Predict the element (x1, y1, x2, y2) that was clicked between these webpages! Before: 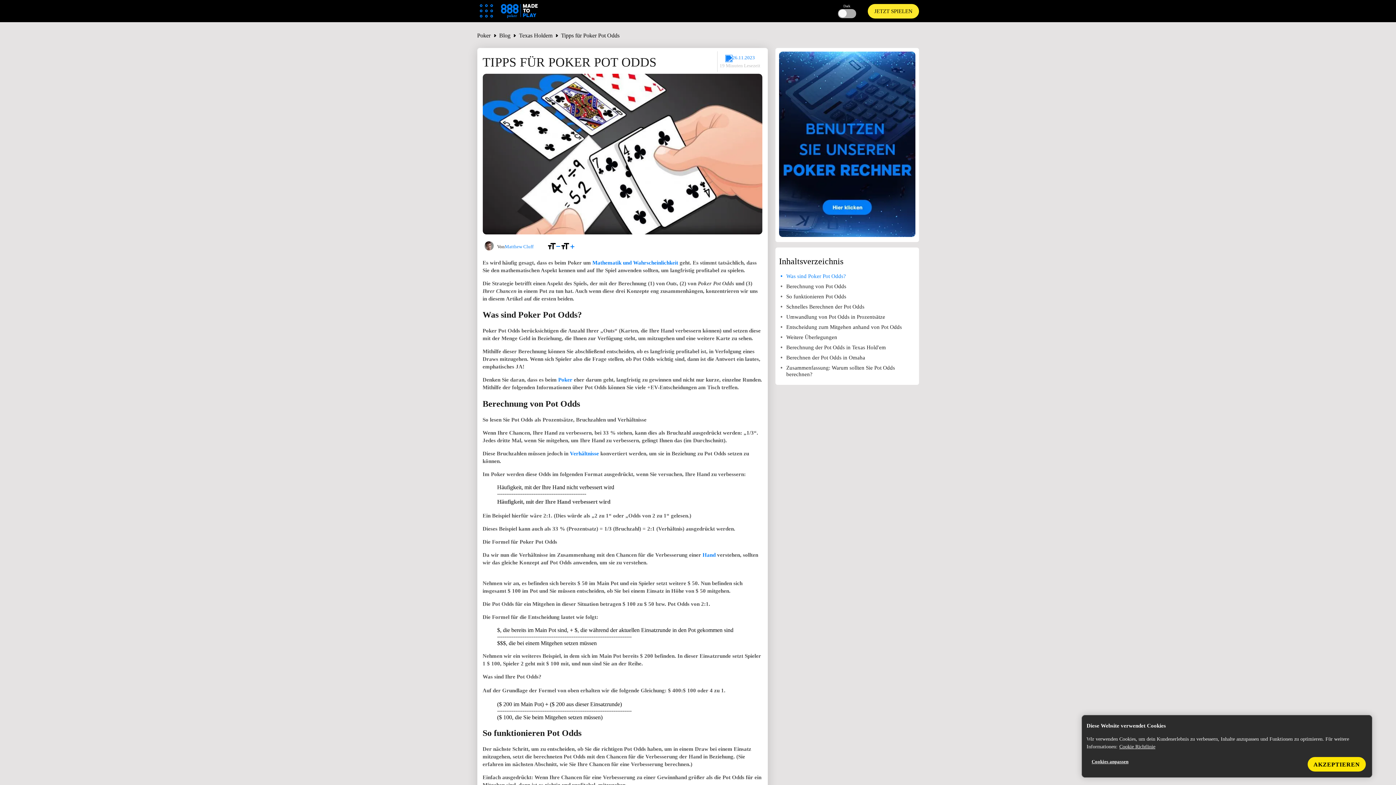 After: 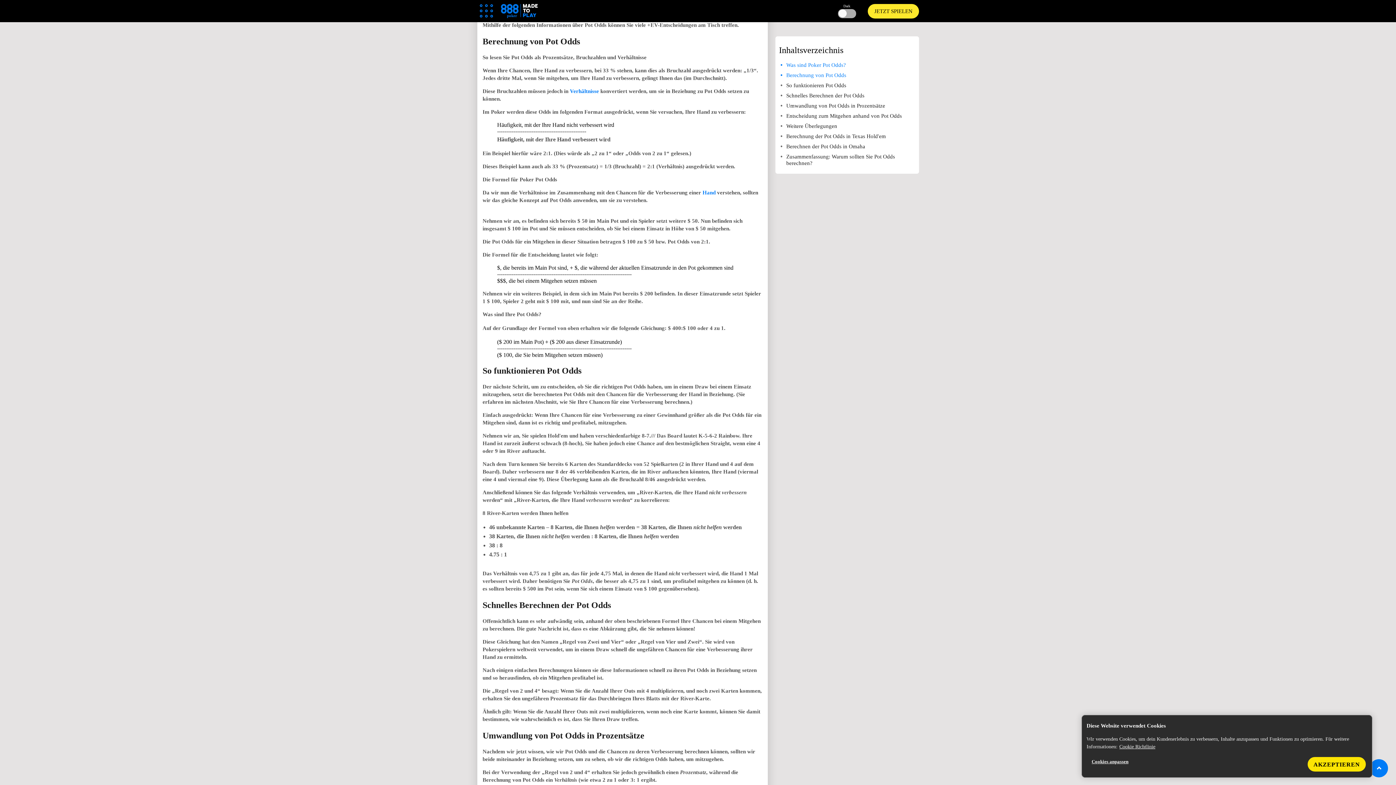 Action: label: Berechnung von Pot Odds bbox: (786, 283, 846, 289)